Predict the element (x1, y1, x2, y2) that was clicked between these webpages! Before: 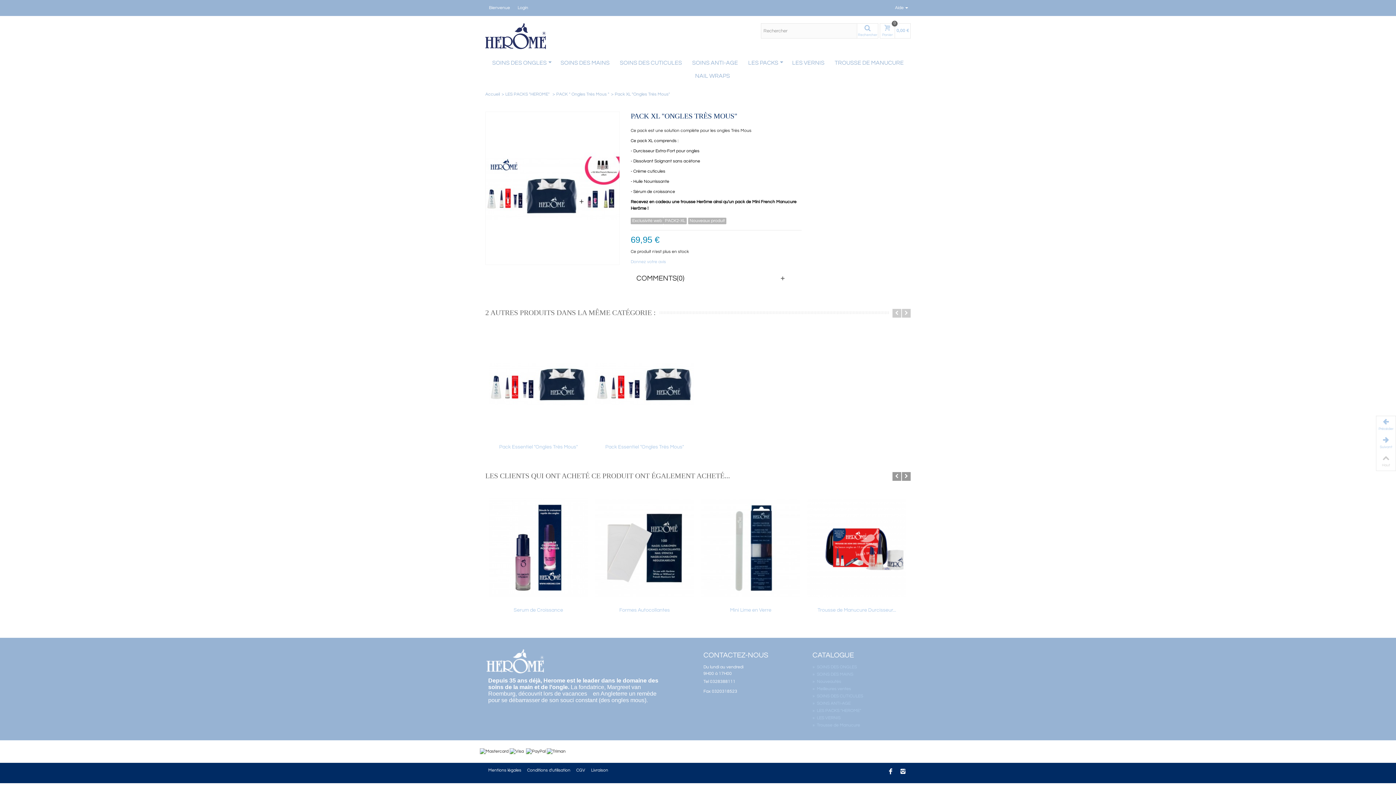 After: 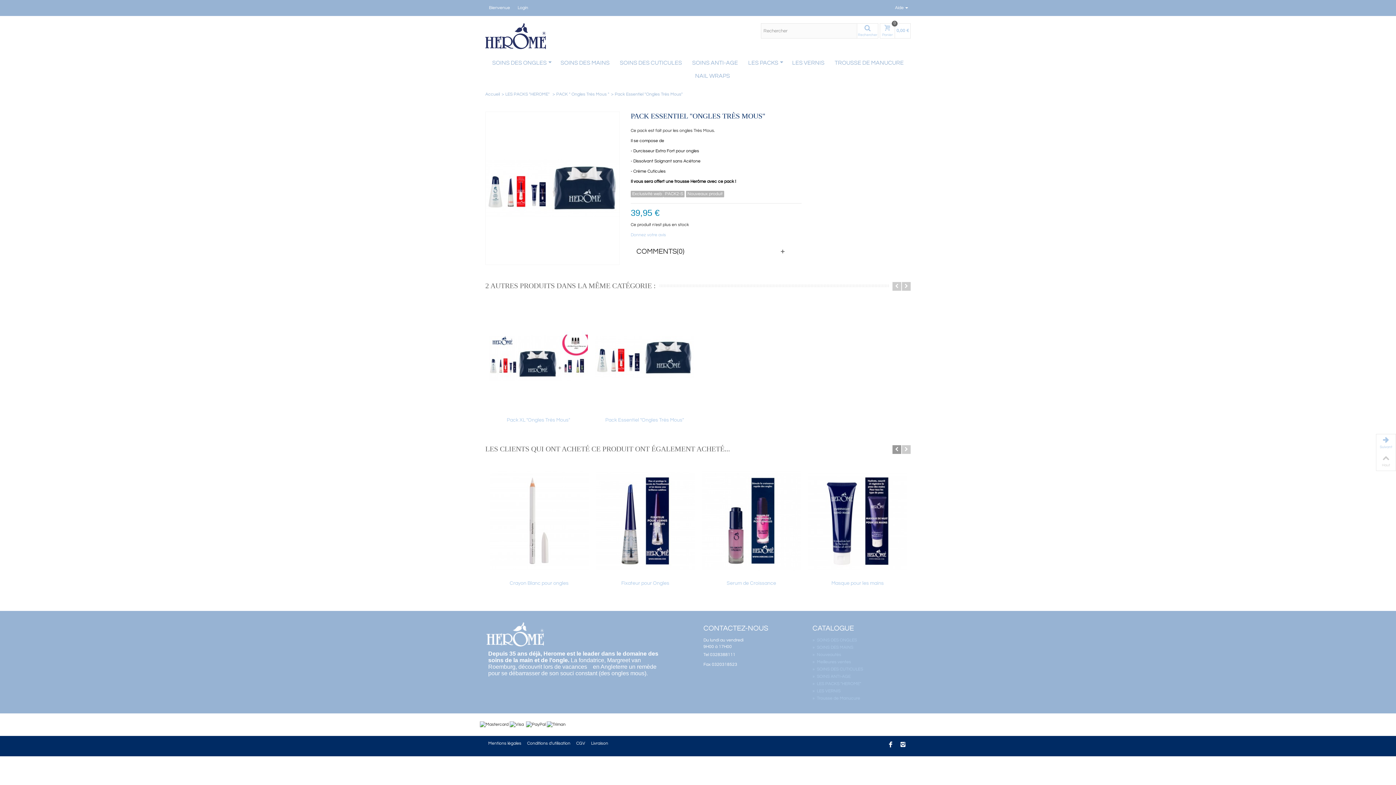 Action: bbox: (489, 328, 588, 441)